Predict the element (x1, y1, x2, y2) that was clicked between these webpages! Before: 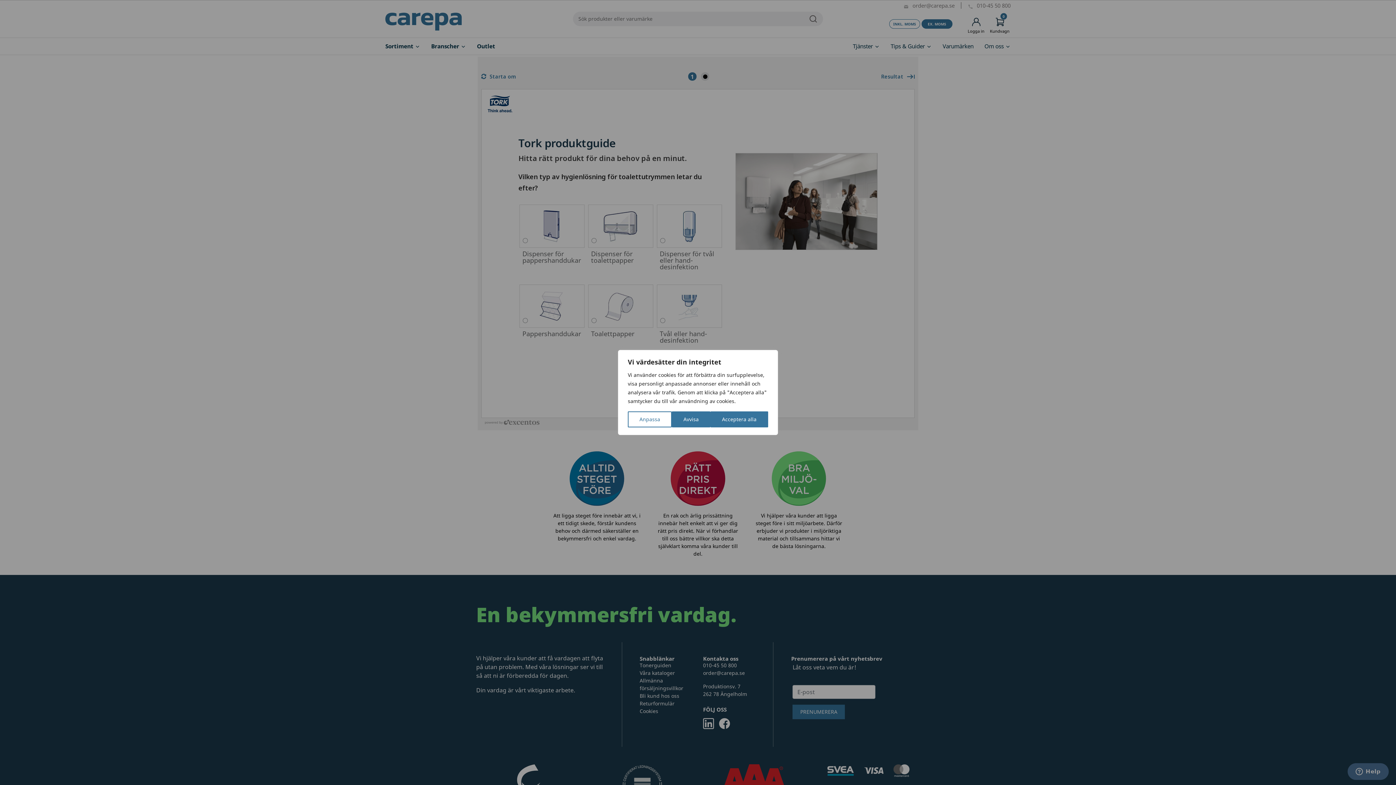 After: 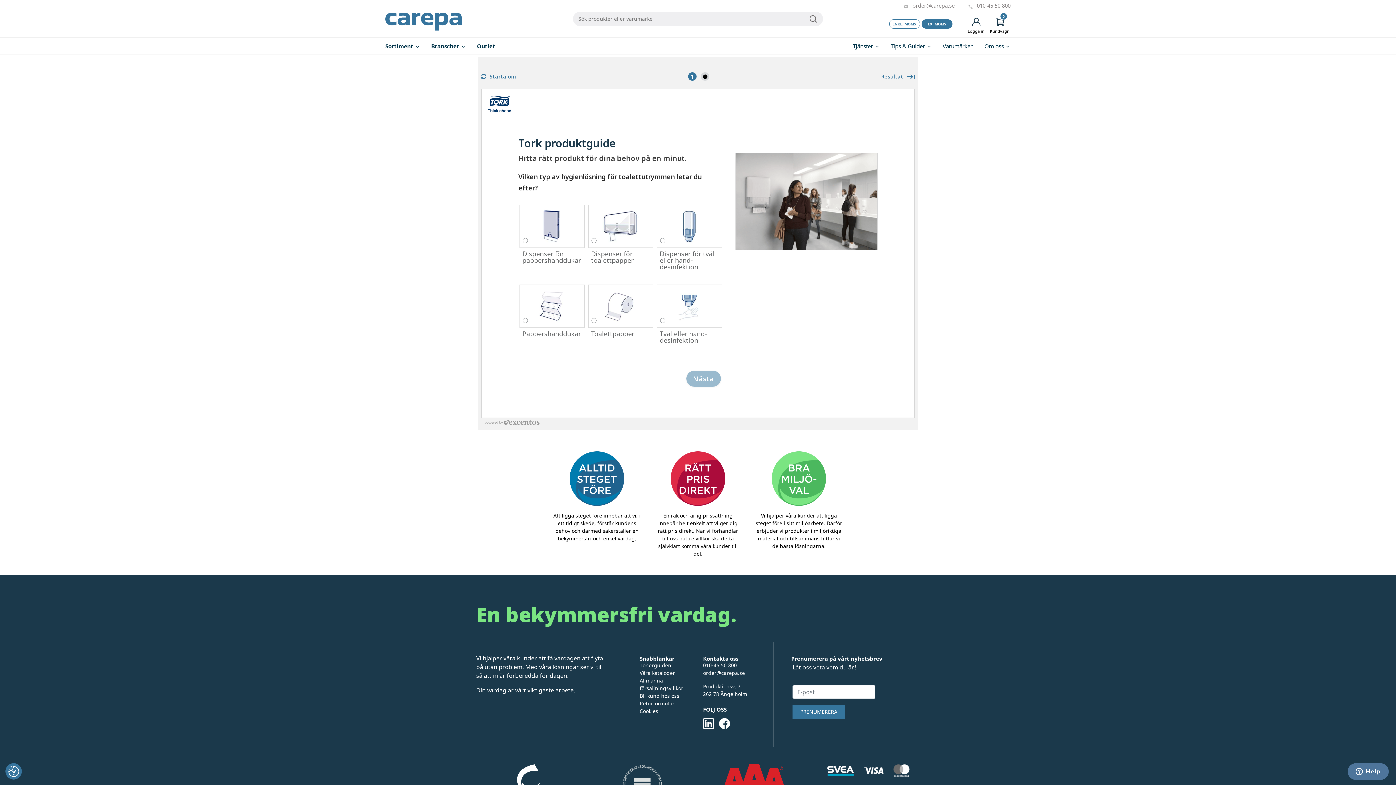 Action: bbox: (710, 411, 768, 427) label: Acceptera alla